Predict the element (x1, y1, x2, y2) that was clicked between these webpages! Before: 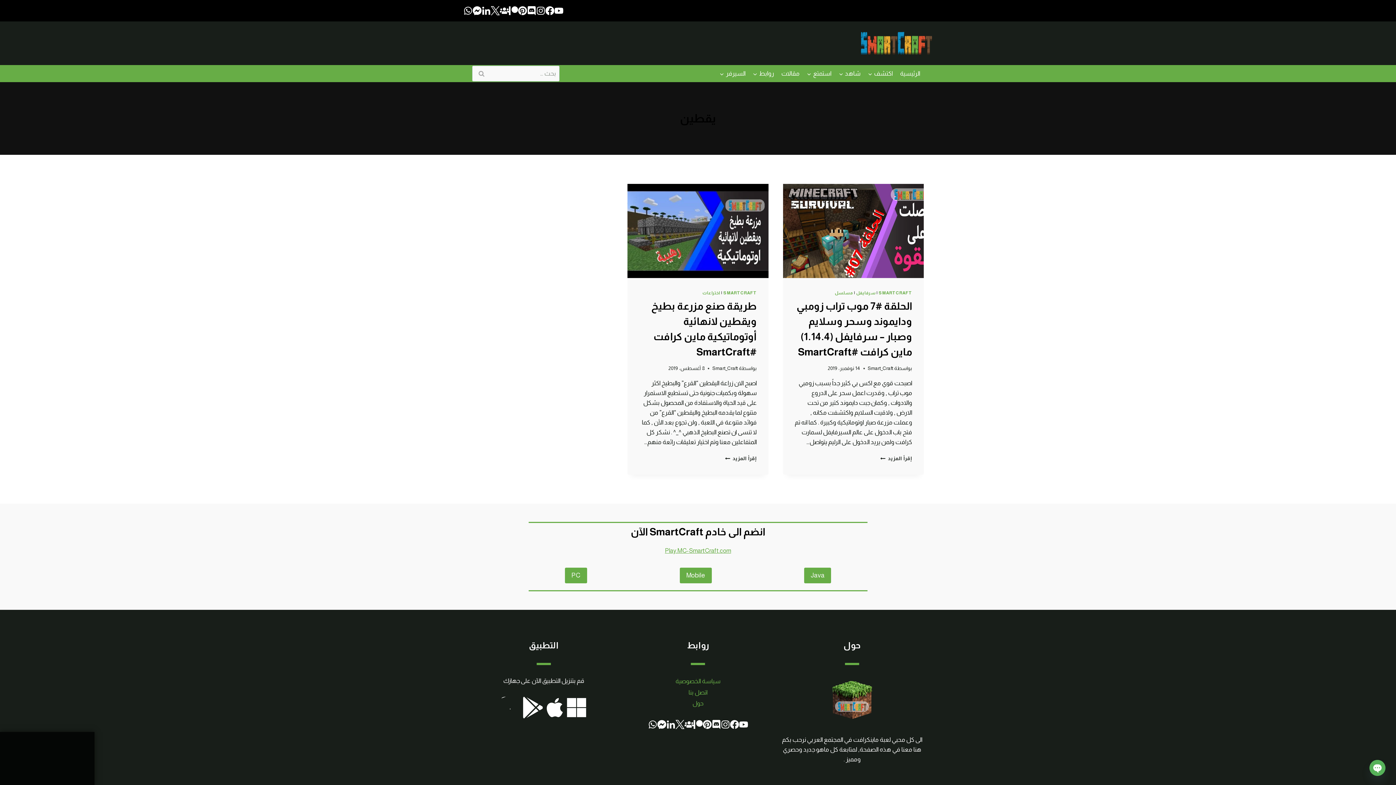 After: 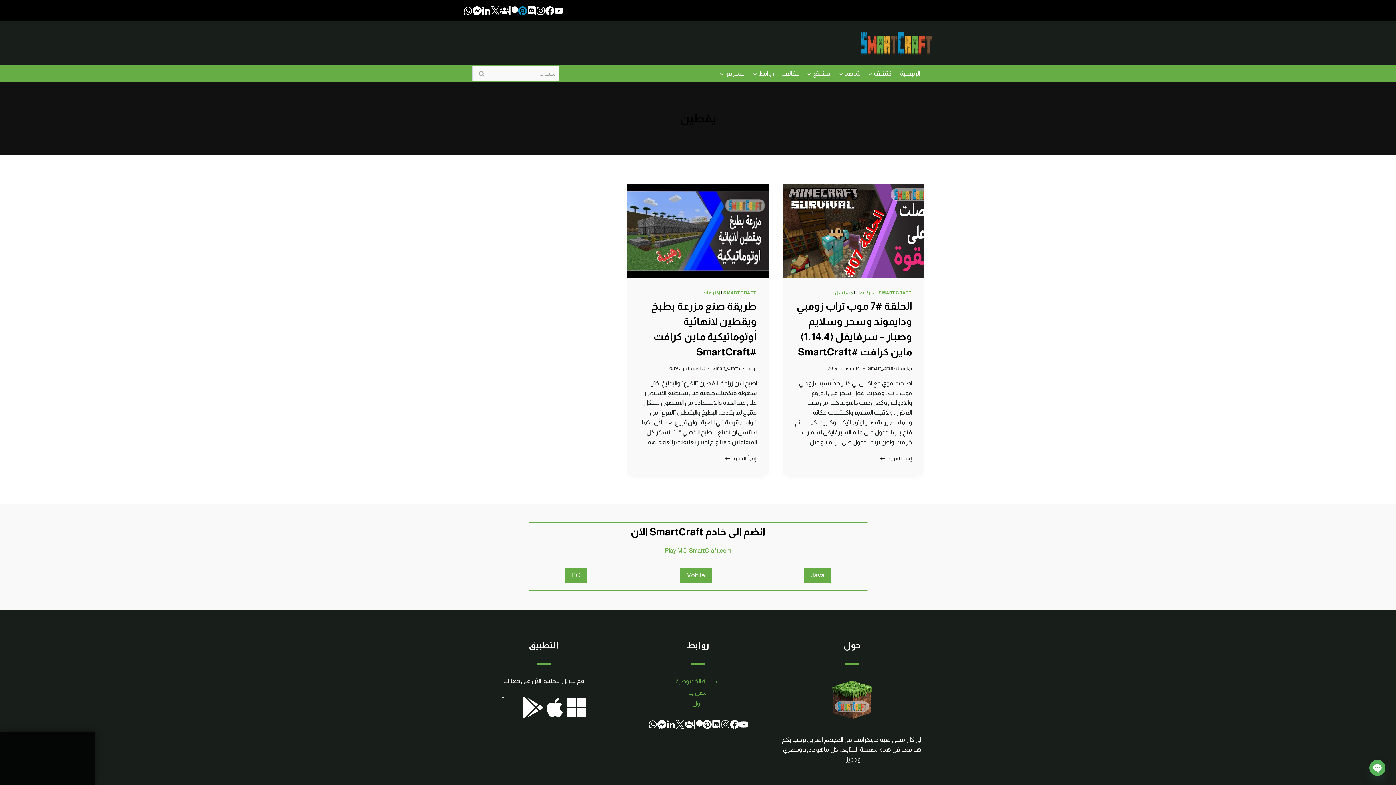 Action: bbox: (518, 6, 527, 15)